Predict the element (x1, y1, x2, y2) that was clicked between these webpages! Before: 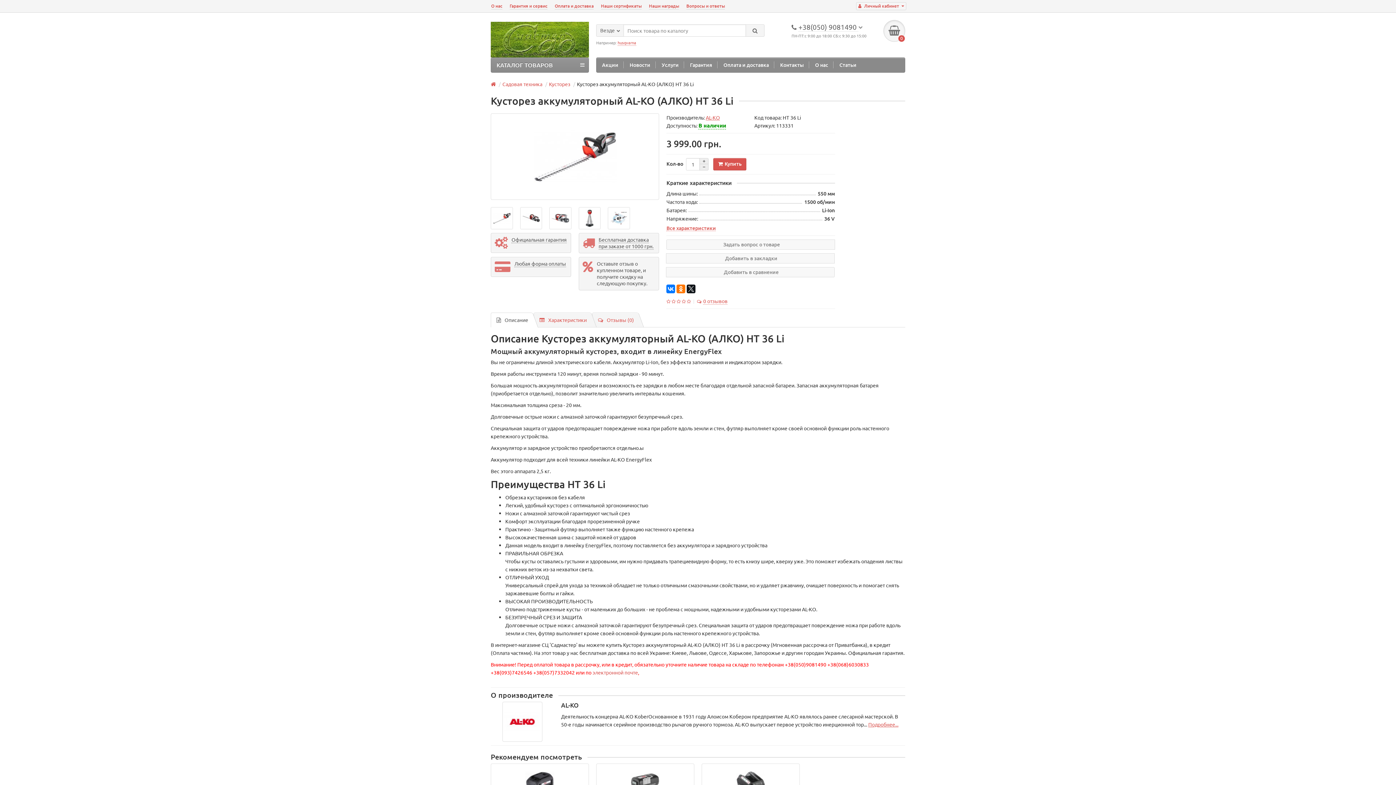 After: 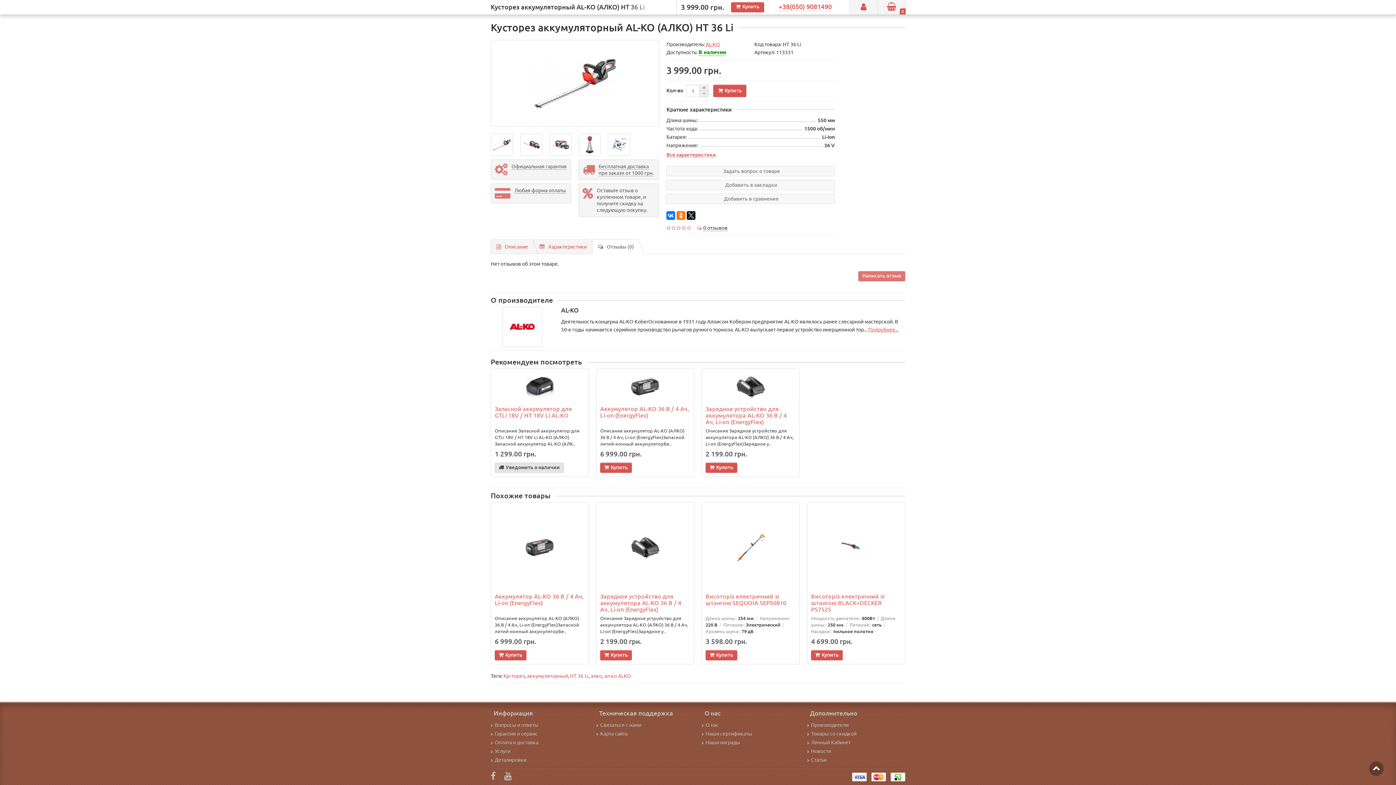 Action: bbox: (703, 297, 727, 304) label: 0 отзывов